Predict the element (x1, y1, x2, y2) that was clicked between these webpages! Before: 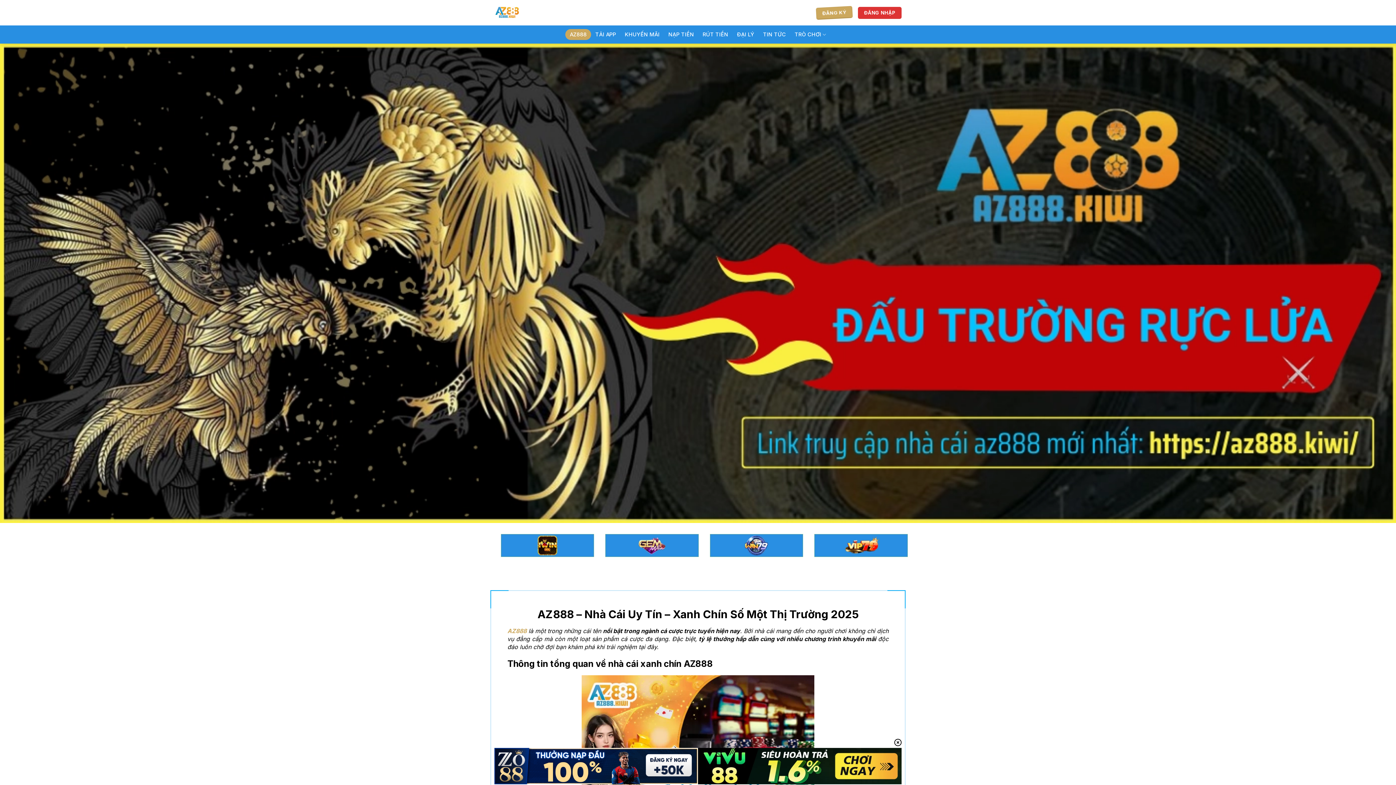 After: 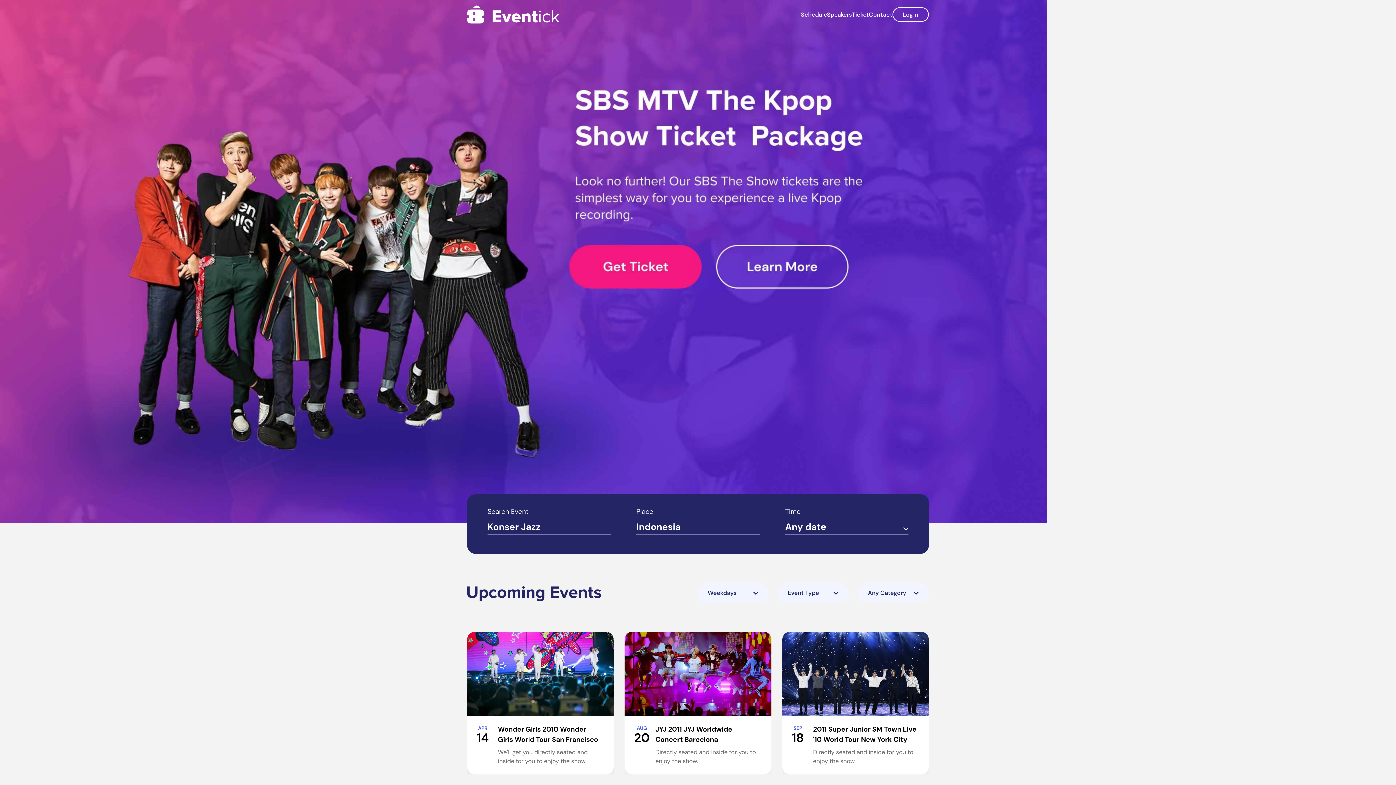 Action: bbox: (285, 534, 379, 557)